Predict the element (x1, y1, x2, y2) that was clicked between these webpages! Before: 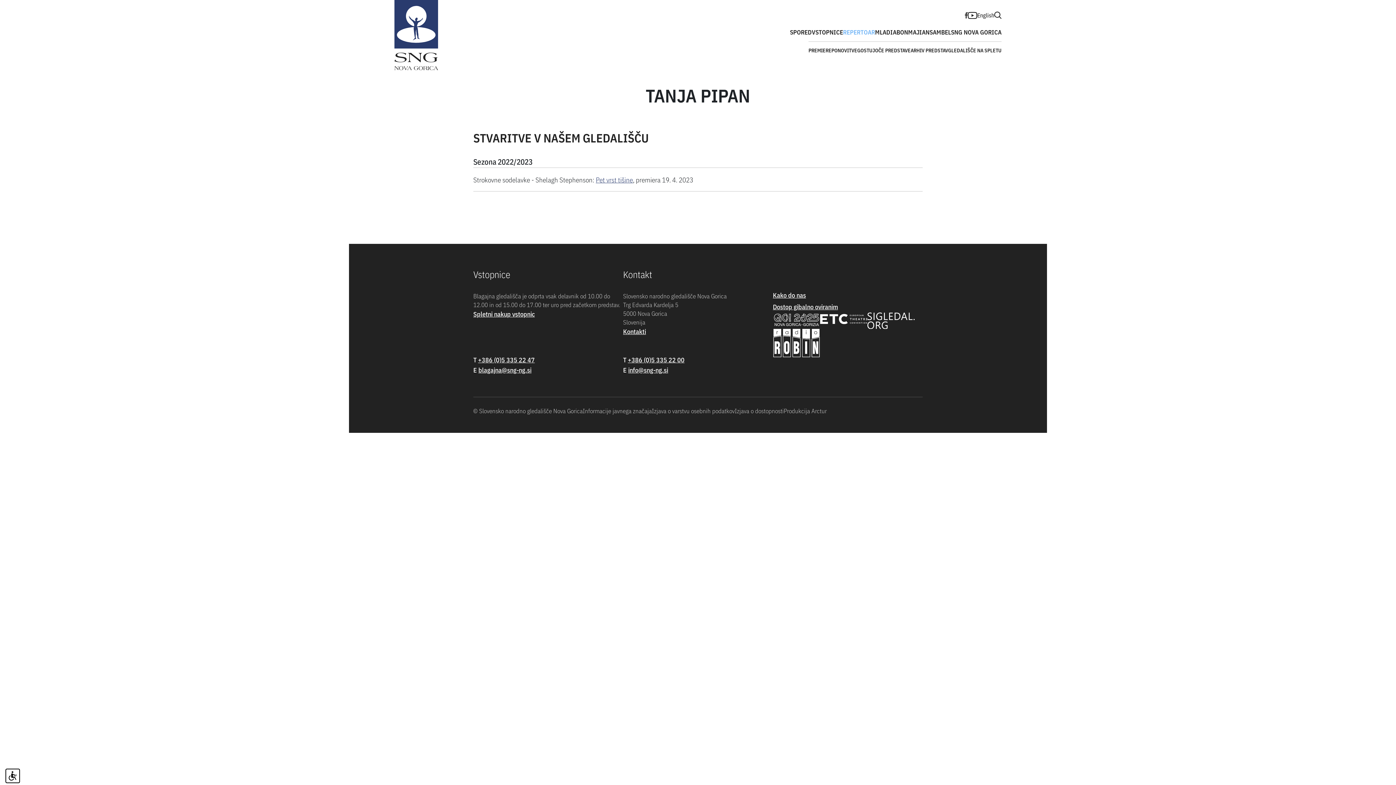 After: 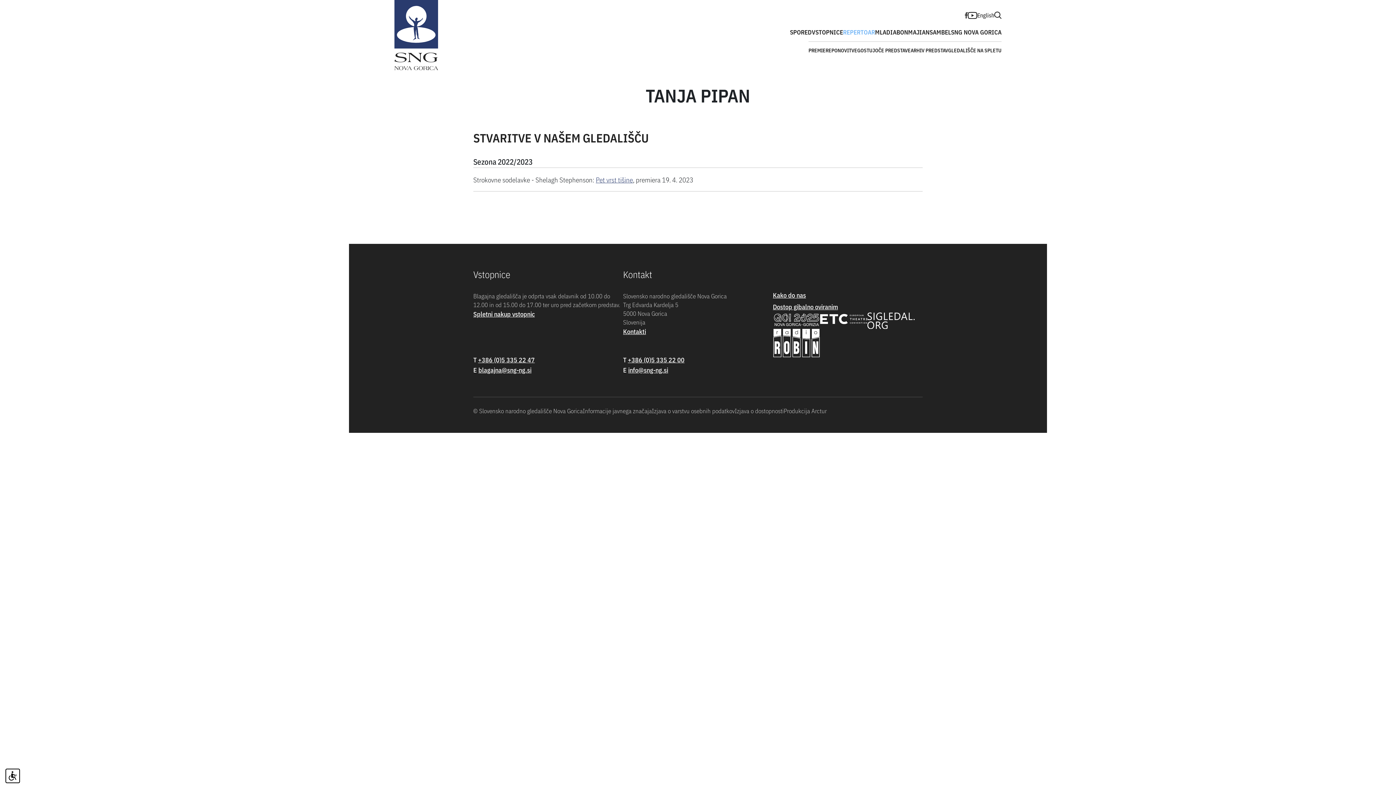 Action: bbox: (773, 312, 820, 328)